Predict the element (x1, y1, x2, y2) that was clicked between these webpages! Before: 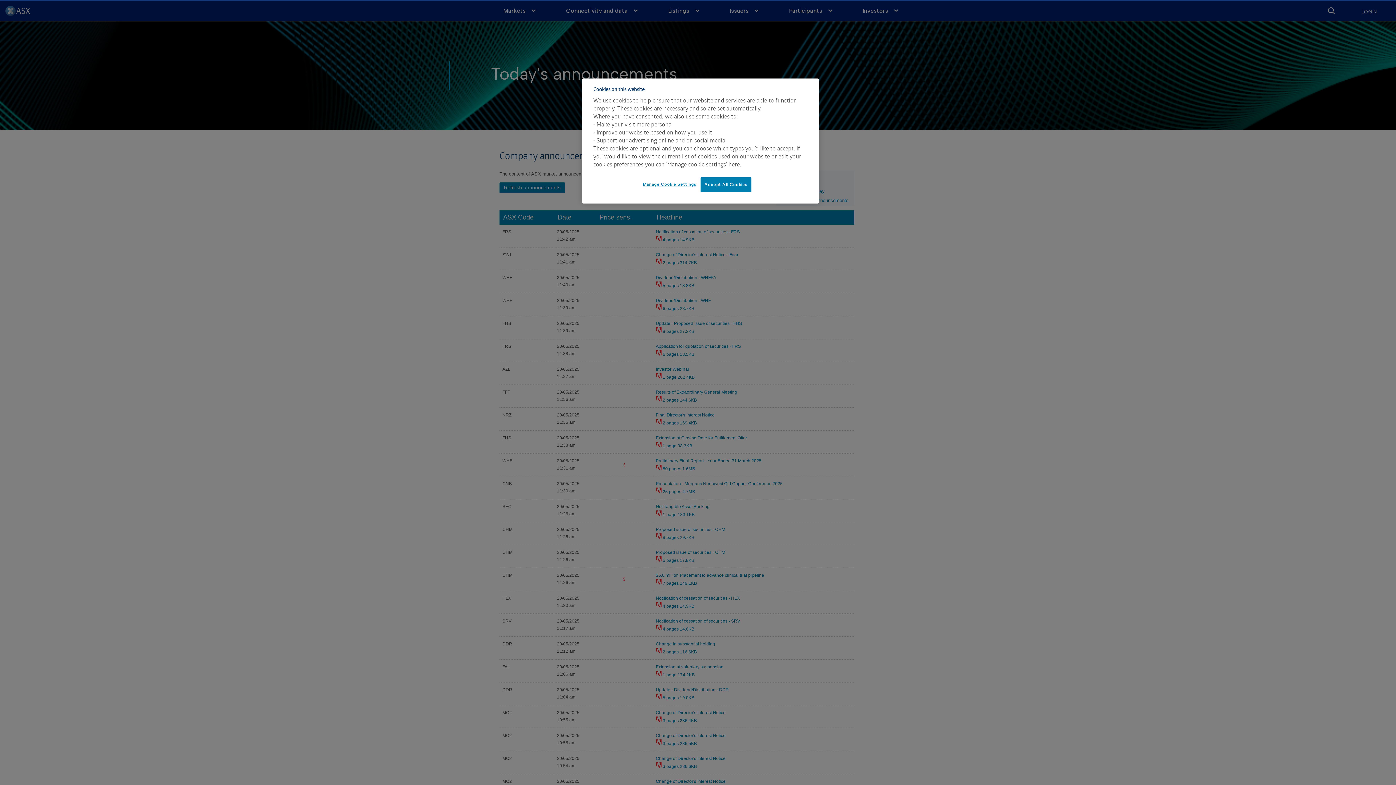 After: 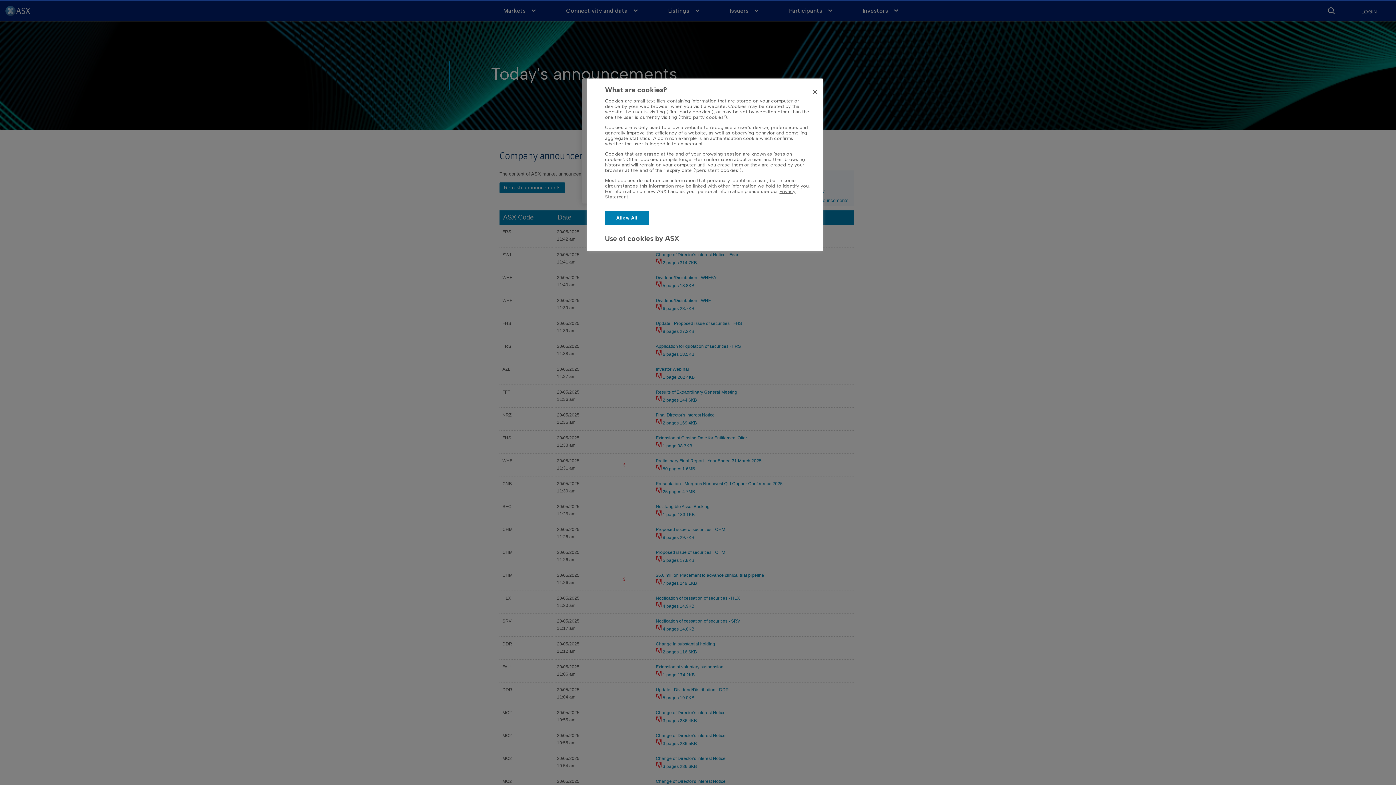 Action: bbox: (642, 177, 696, 191) label: Manage Cookie Settings